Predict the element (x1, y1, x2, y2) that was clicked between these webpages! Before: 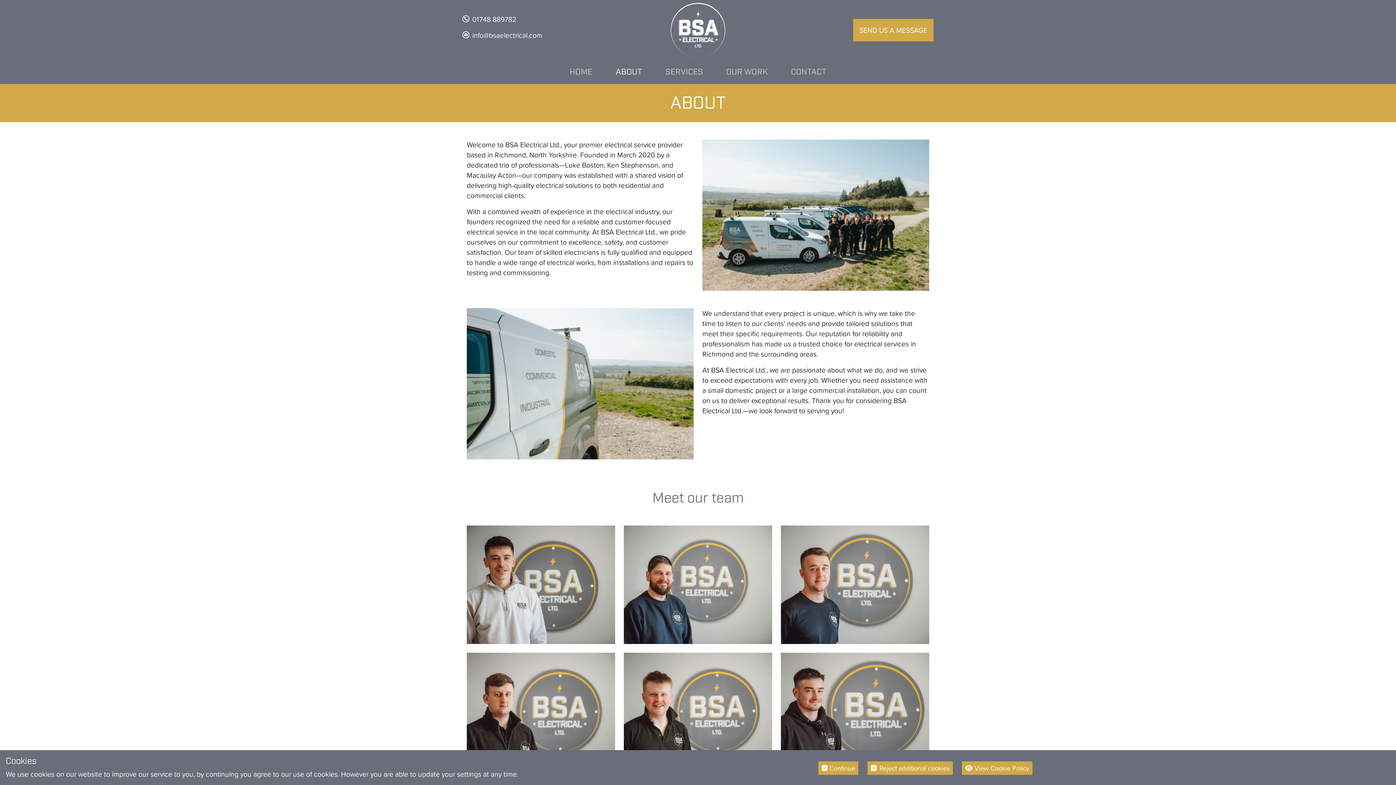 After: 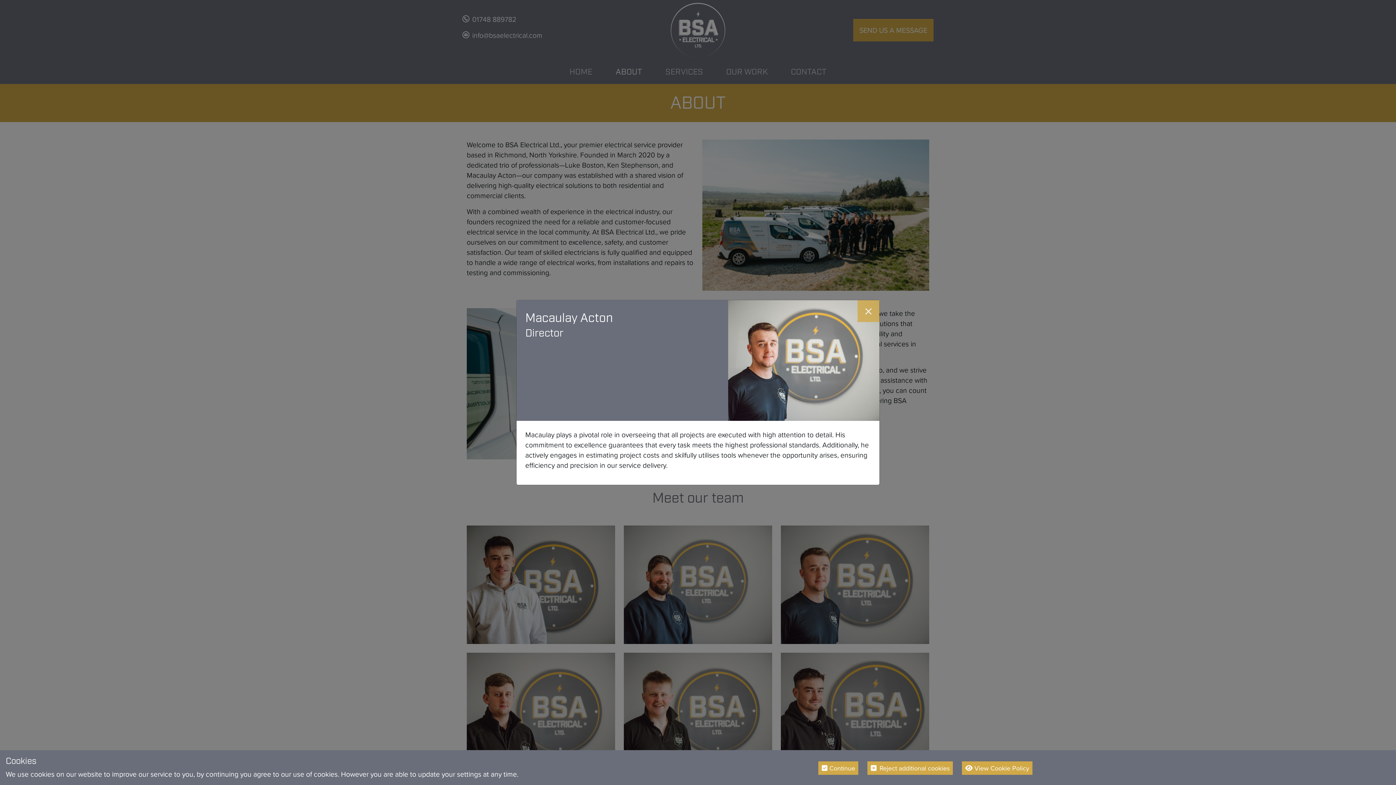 Action: label: Macaulay Acton
Director bbox: (781, 525, 929, 644)